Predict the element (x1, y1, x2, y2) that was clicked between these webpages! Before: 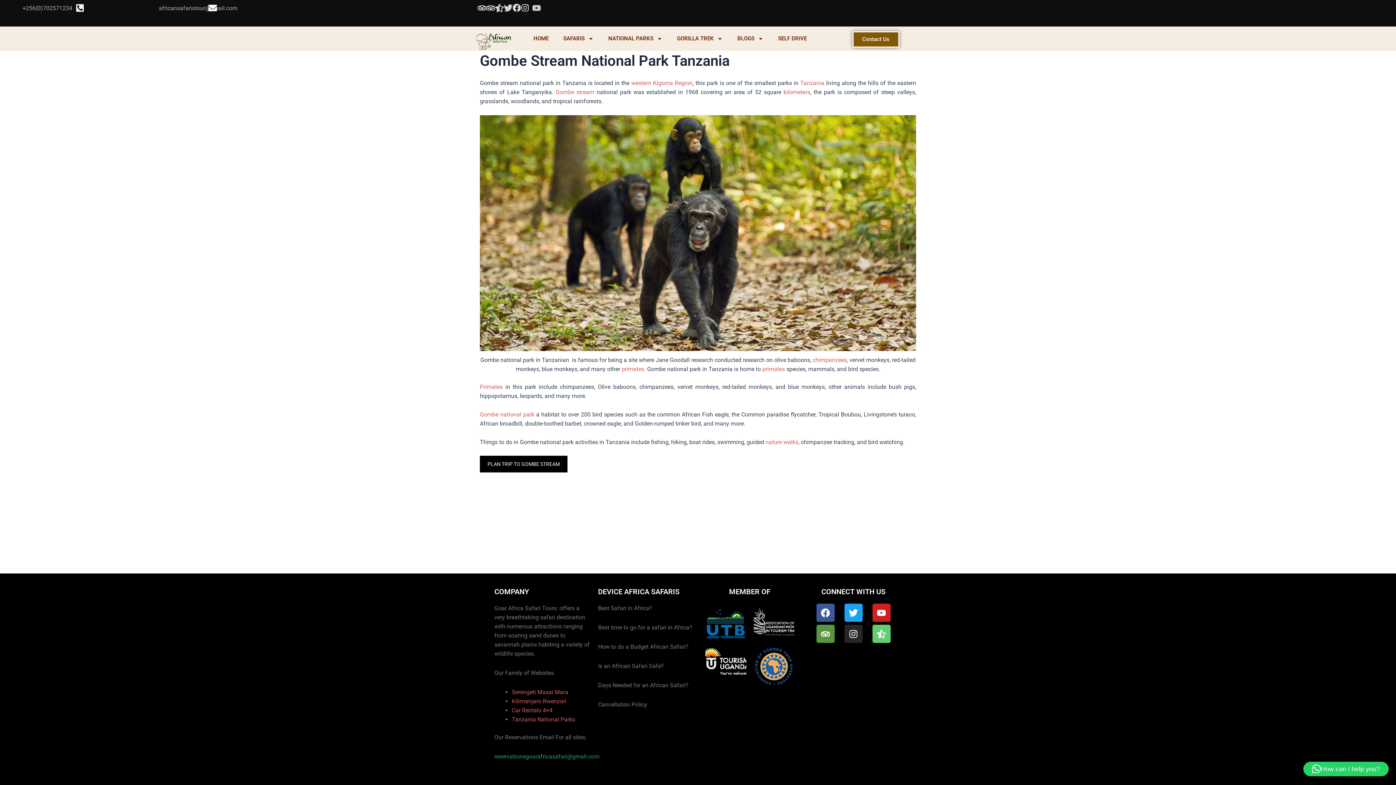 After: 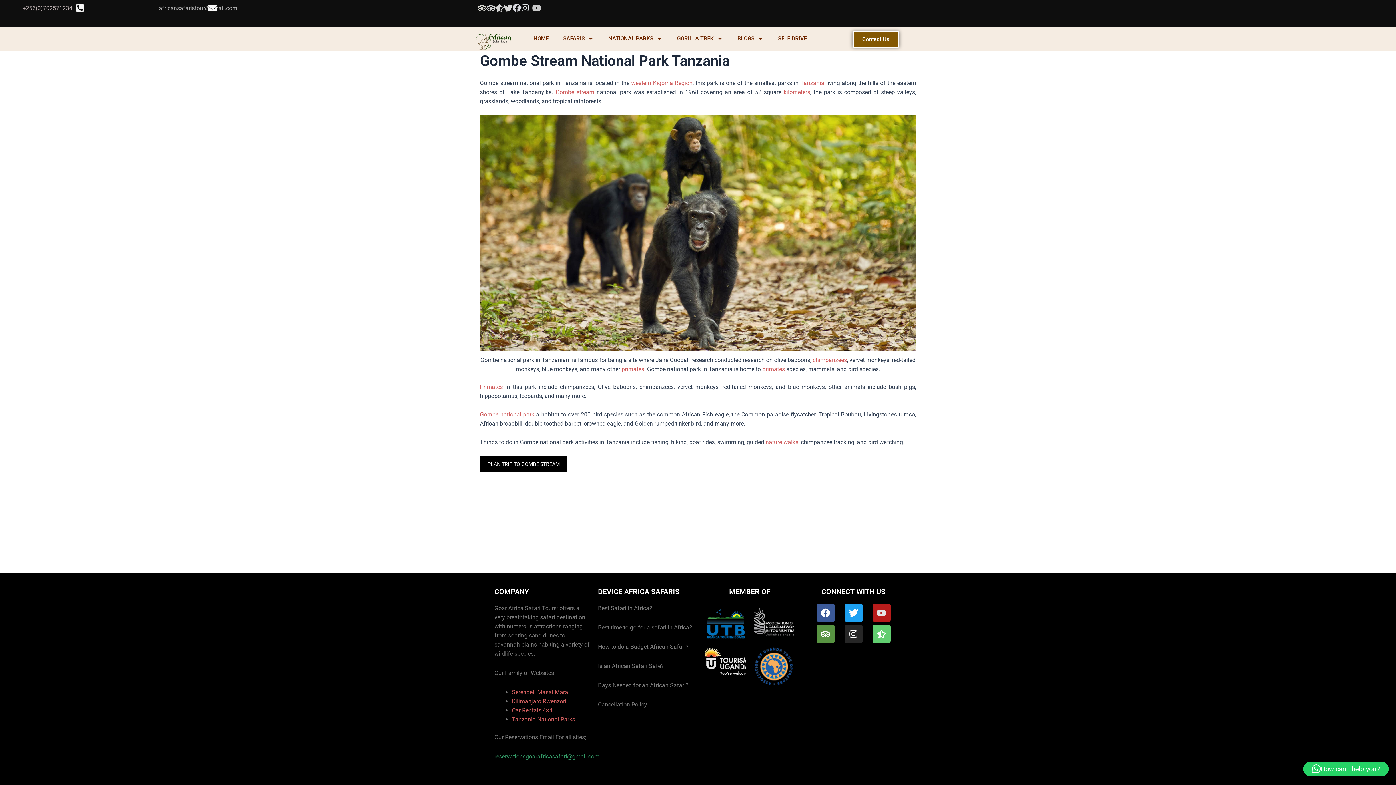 Action: label: Youtube bbox: (872, 604, 890, 622)